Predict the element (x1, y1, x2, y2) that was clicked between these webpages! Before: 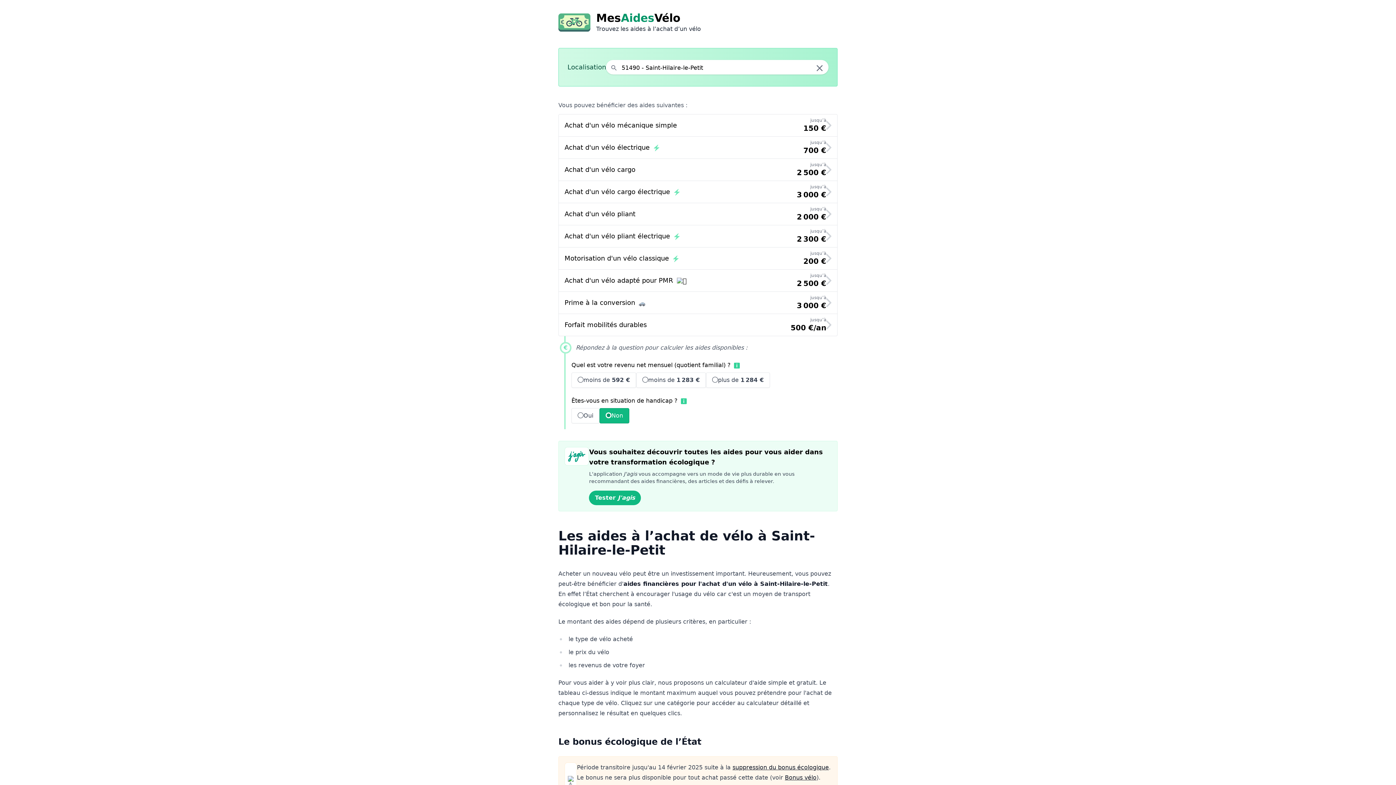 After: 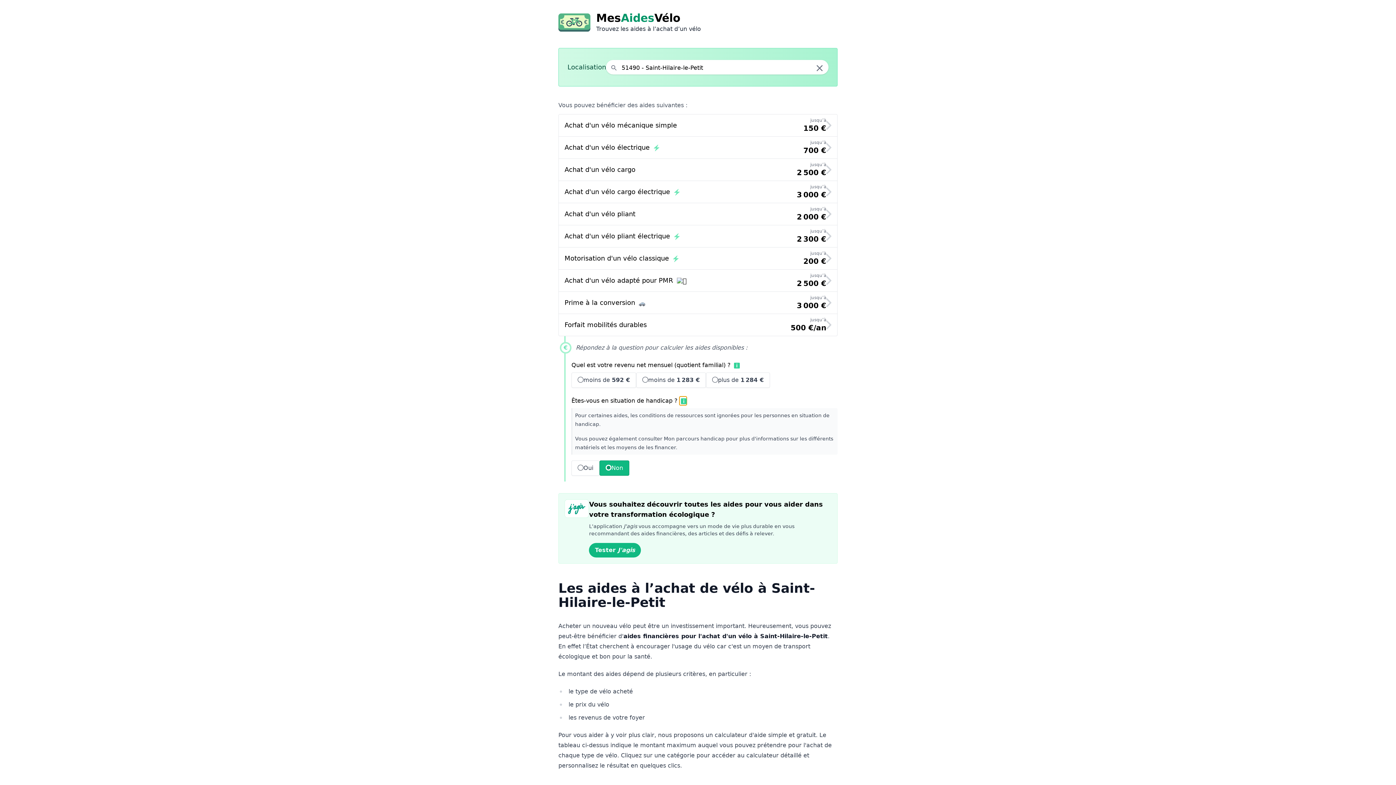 Action: bbox: (679, 396, 686, 405)